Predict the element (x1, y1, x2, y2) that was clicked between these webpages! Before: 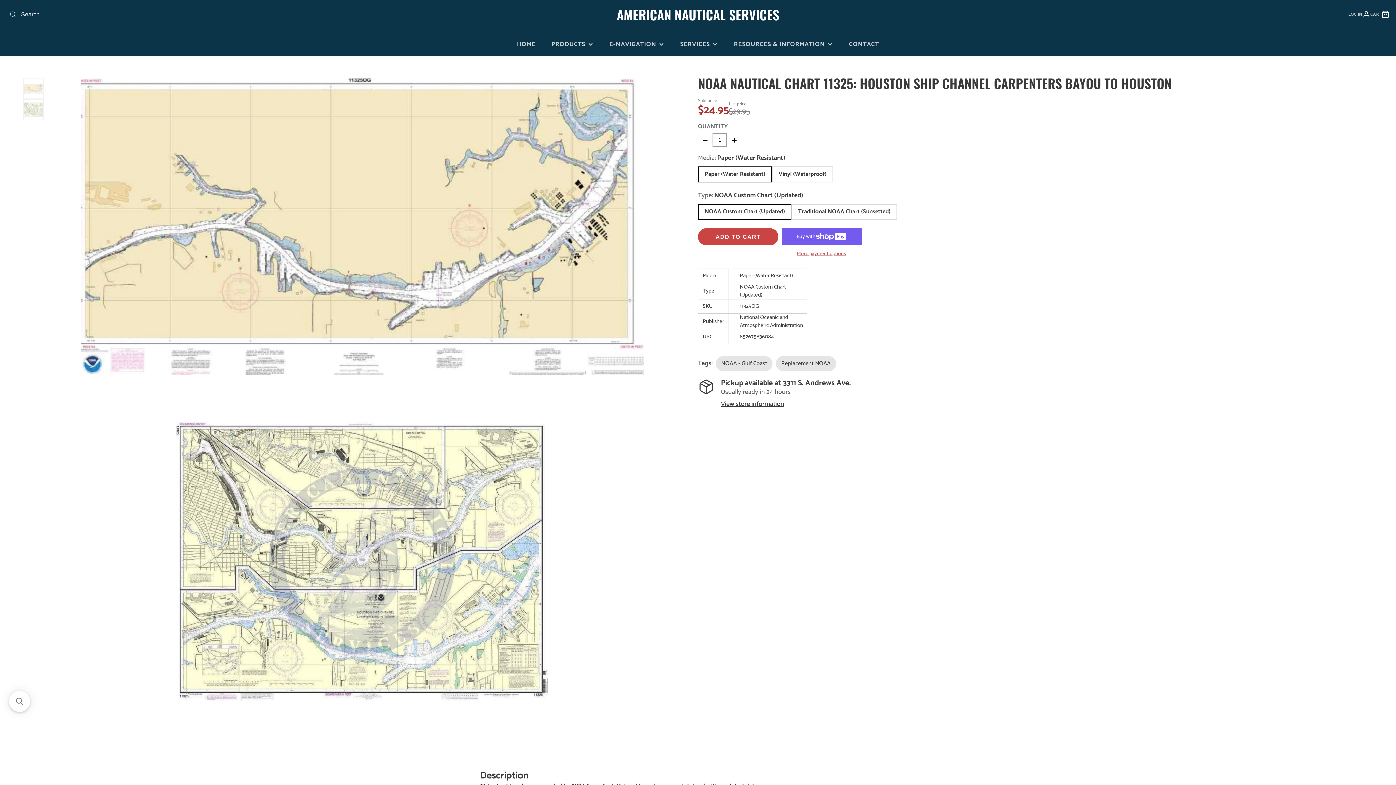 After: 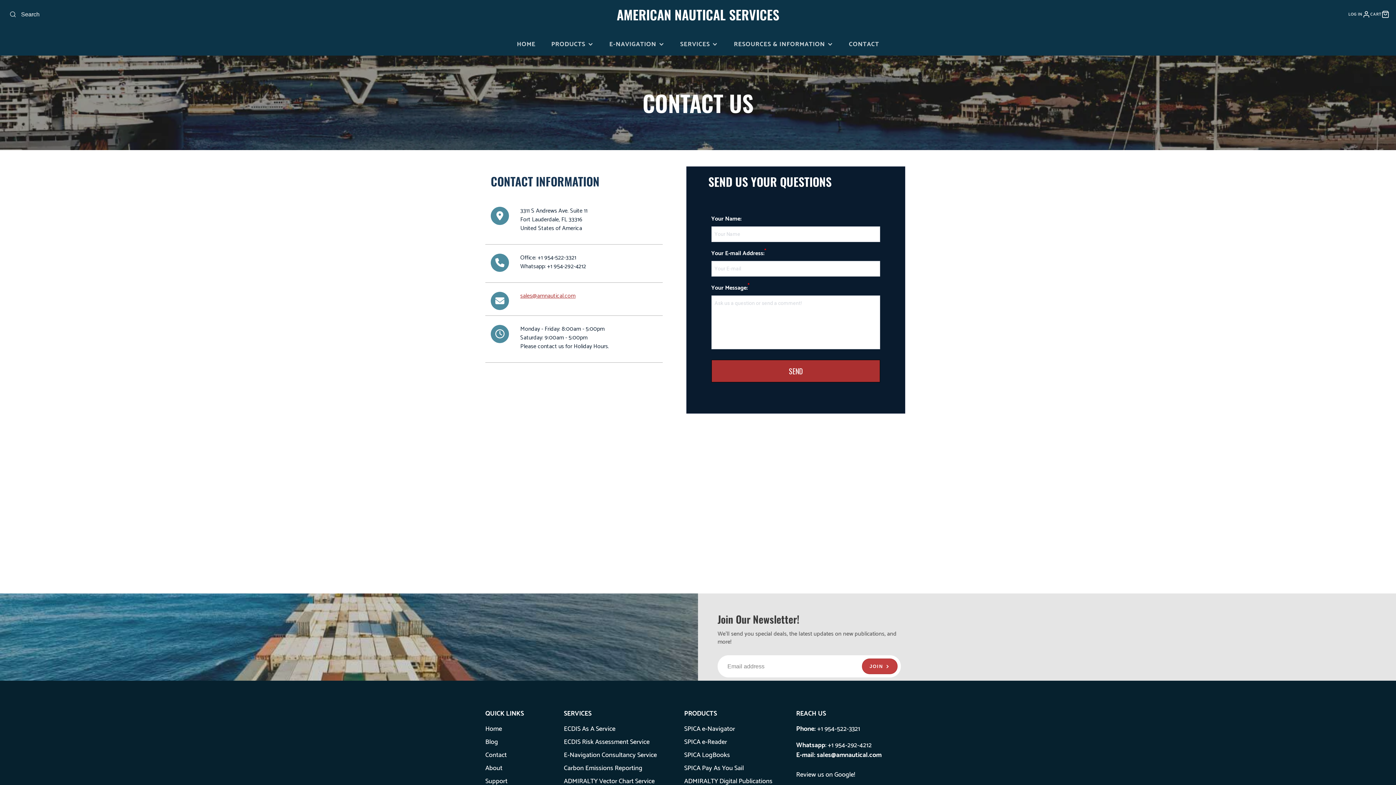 Action: label: CONTACT bbox: (841, 33, 887, 55)